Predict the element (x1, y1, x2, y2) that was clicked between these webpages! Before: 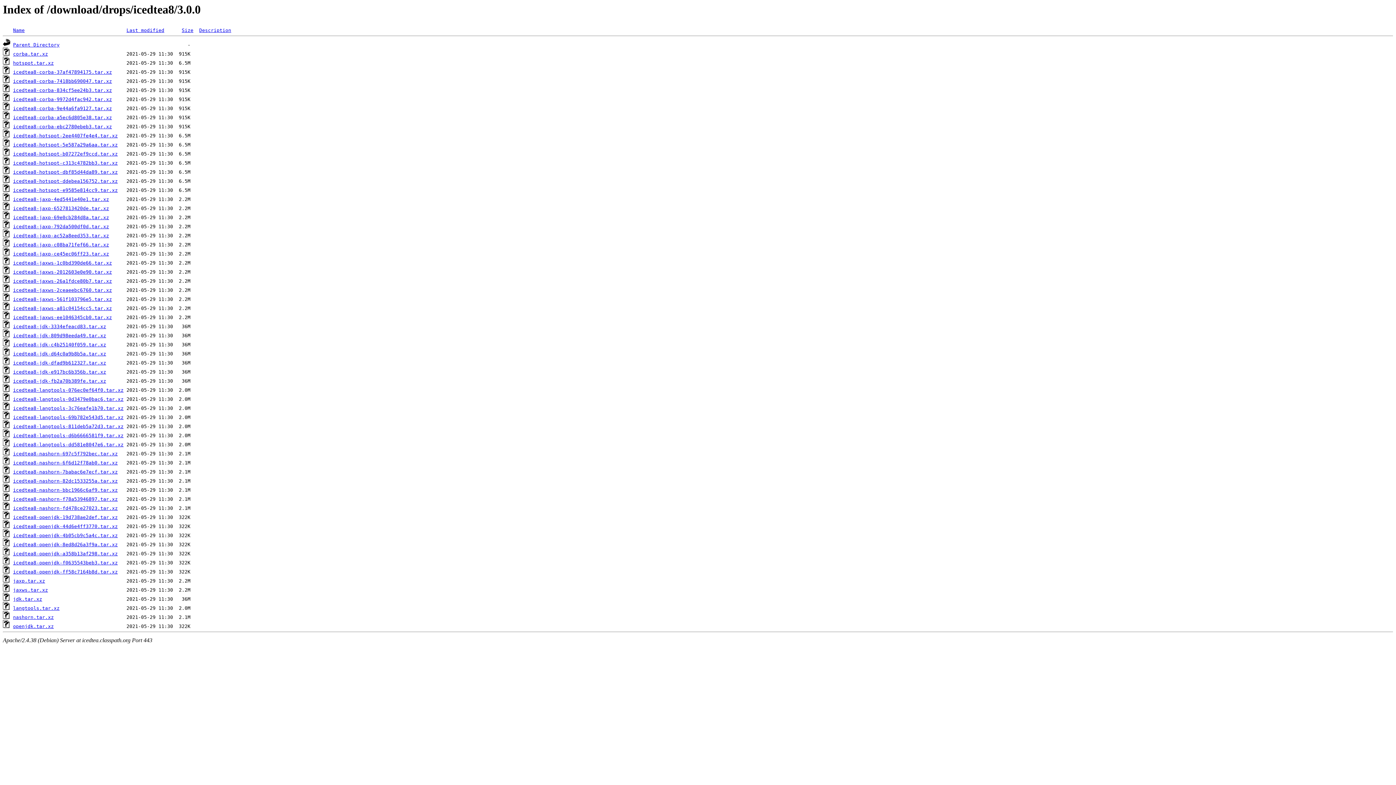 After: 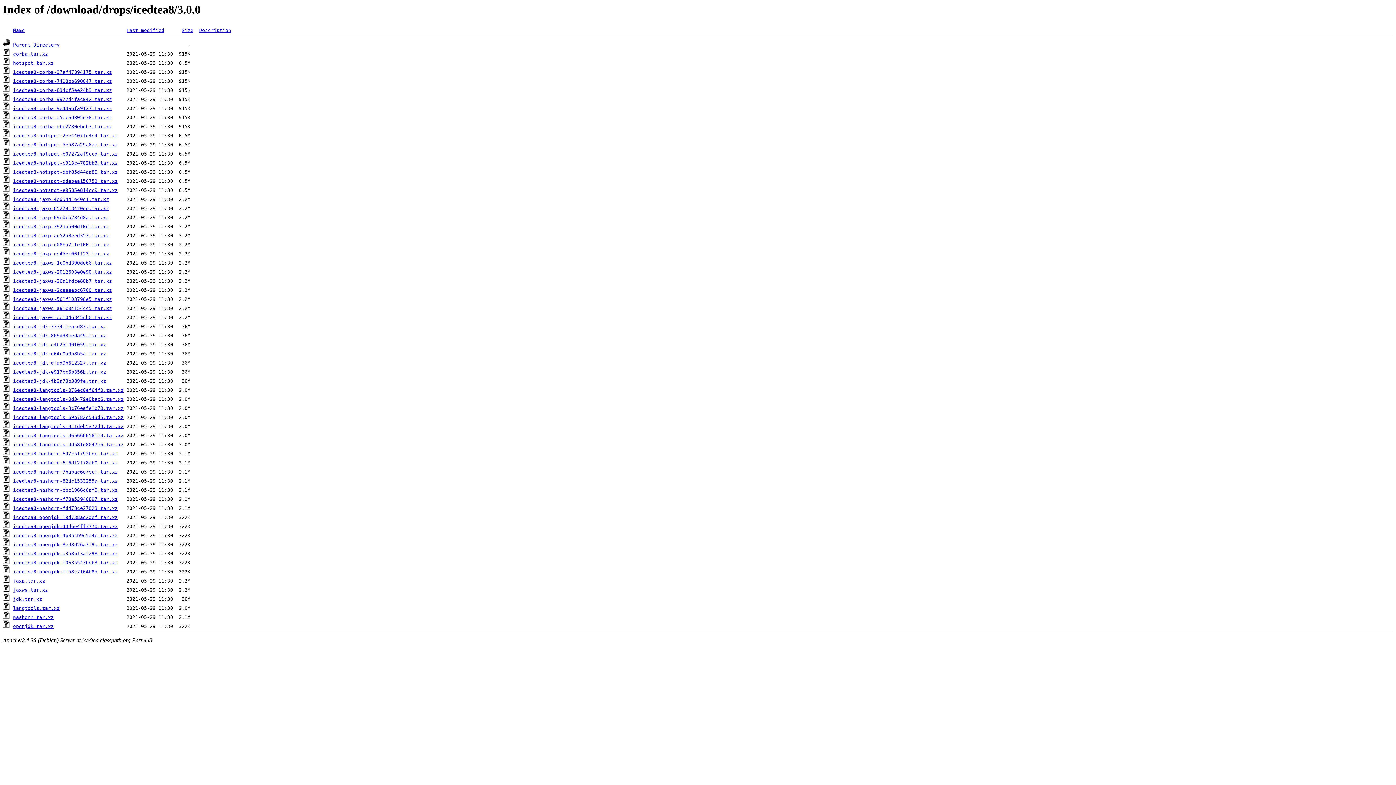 Action: label: corba.tar.xz bbox: (13, 51, 48, 56)